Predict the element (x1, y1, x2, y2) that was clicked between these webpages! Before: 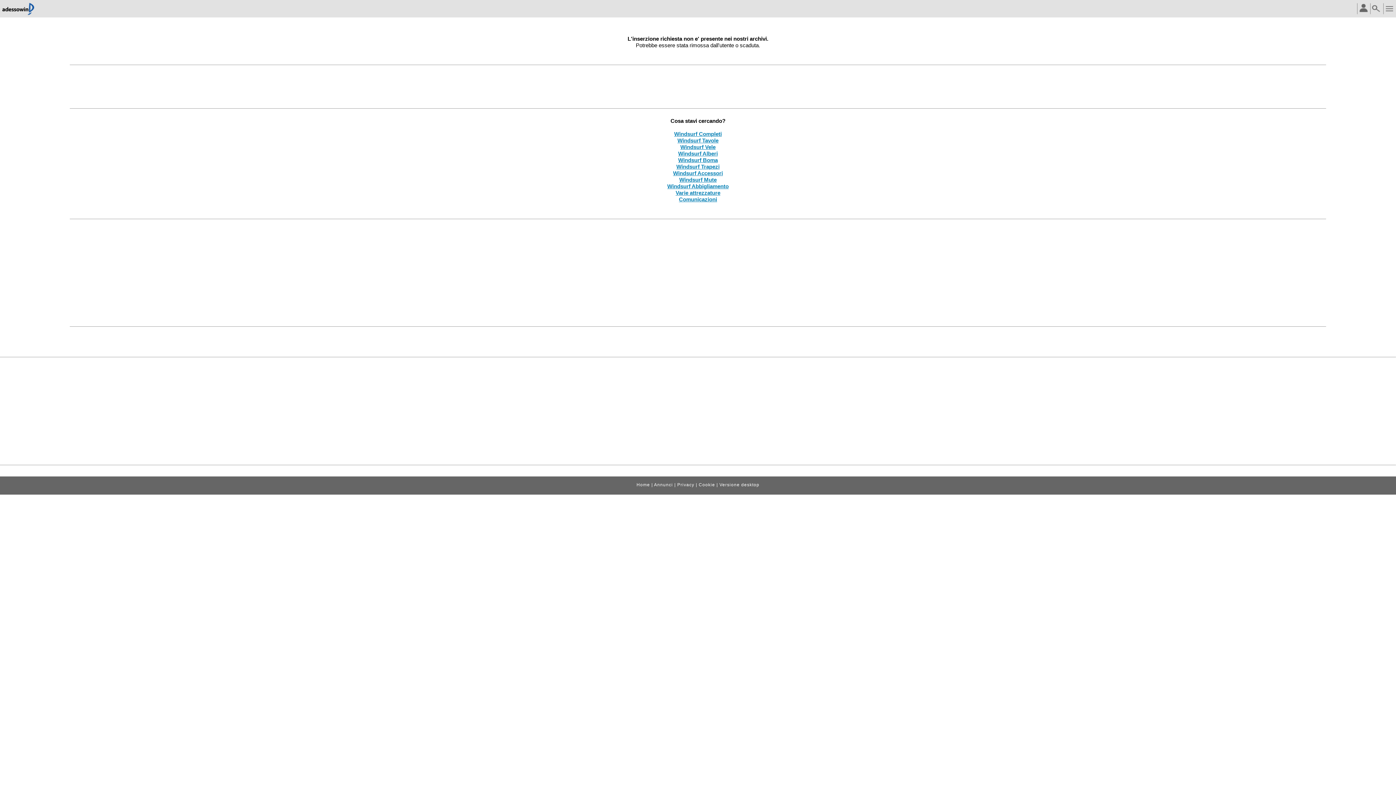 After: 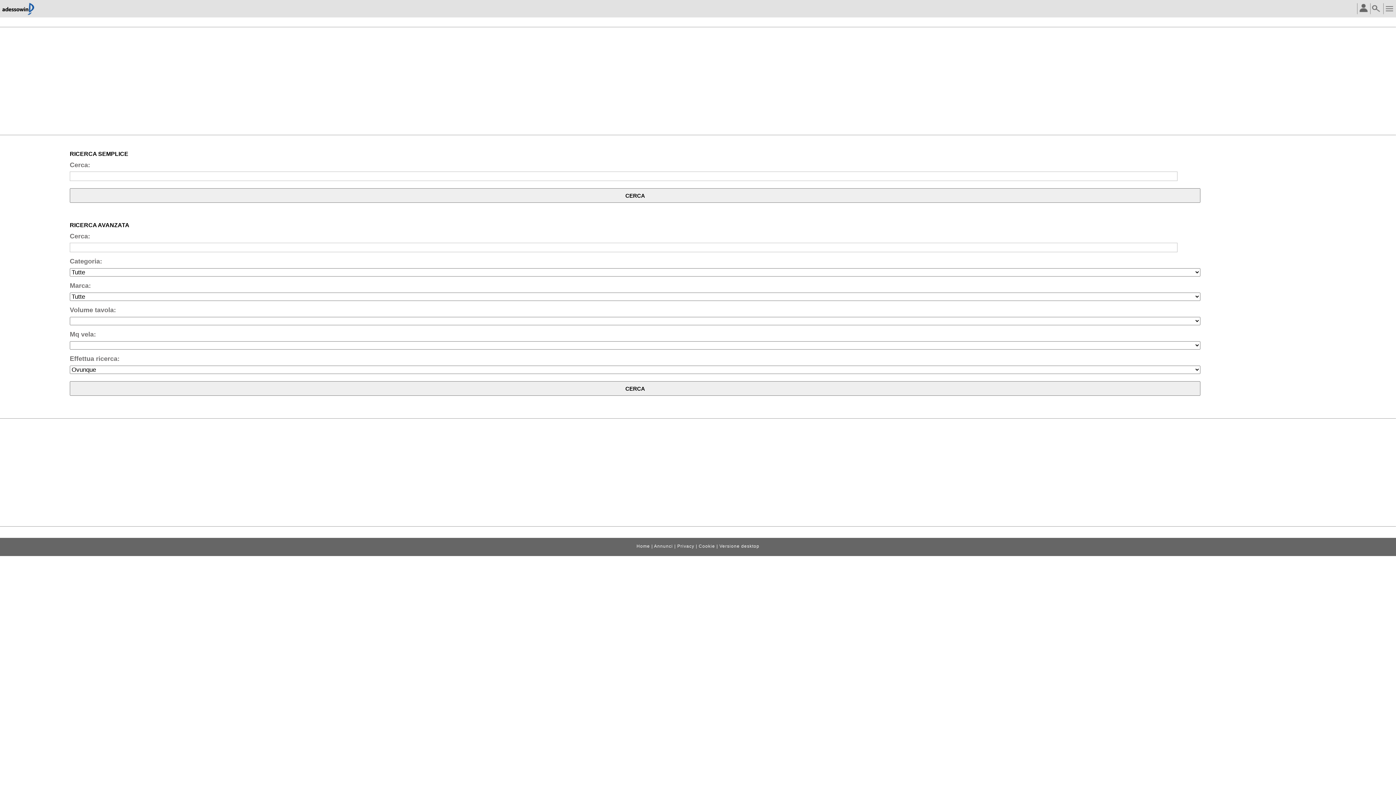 Action: bbox: (1369, 12, 1381, 18)